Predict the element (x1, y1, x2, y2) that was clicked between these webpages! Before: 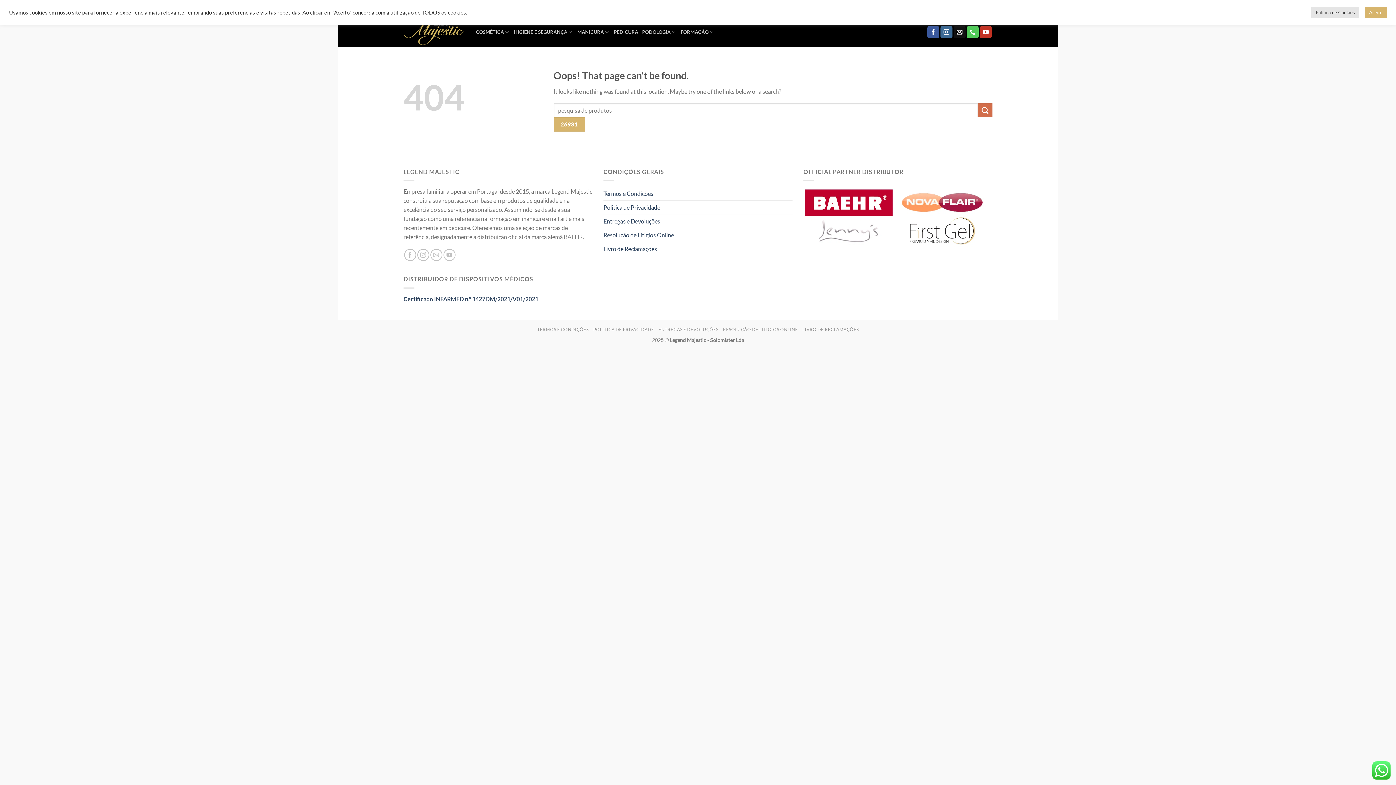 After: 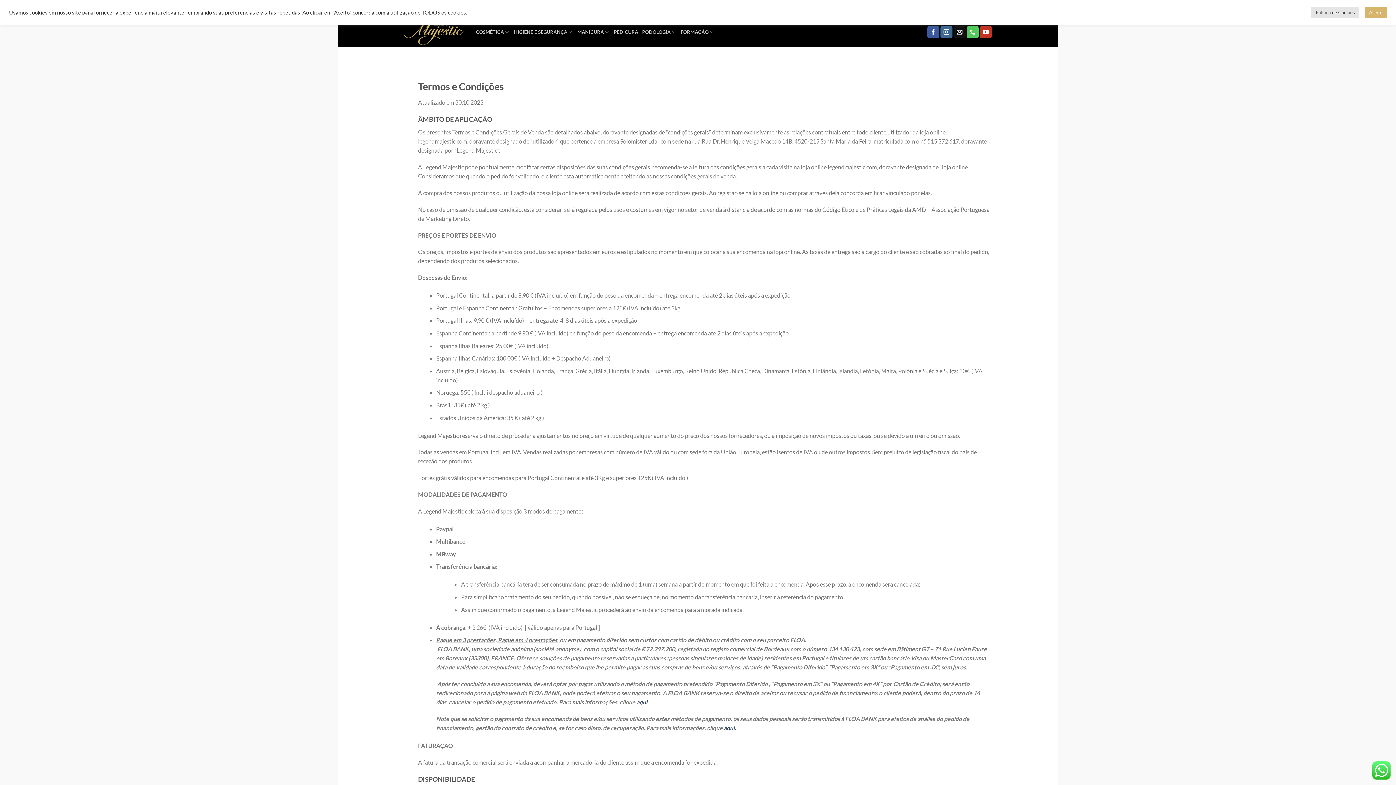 Action: label: TERMOS E CONDIÇÕES bbox: (537, 326, 588, 332)